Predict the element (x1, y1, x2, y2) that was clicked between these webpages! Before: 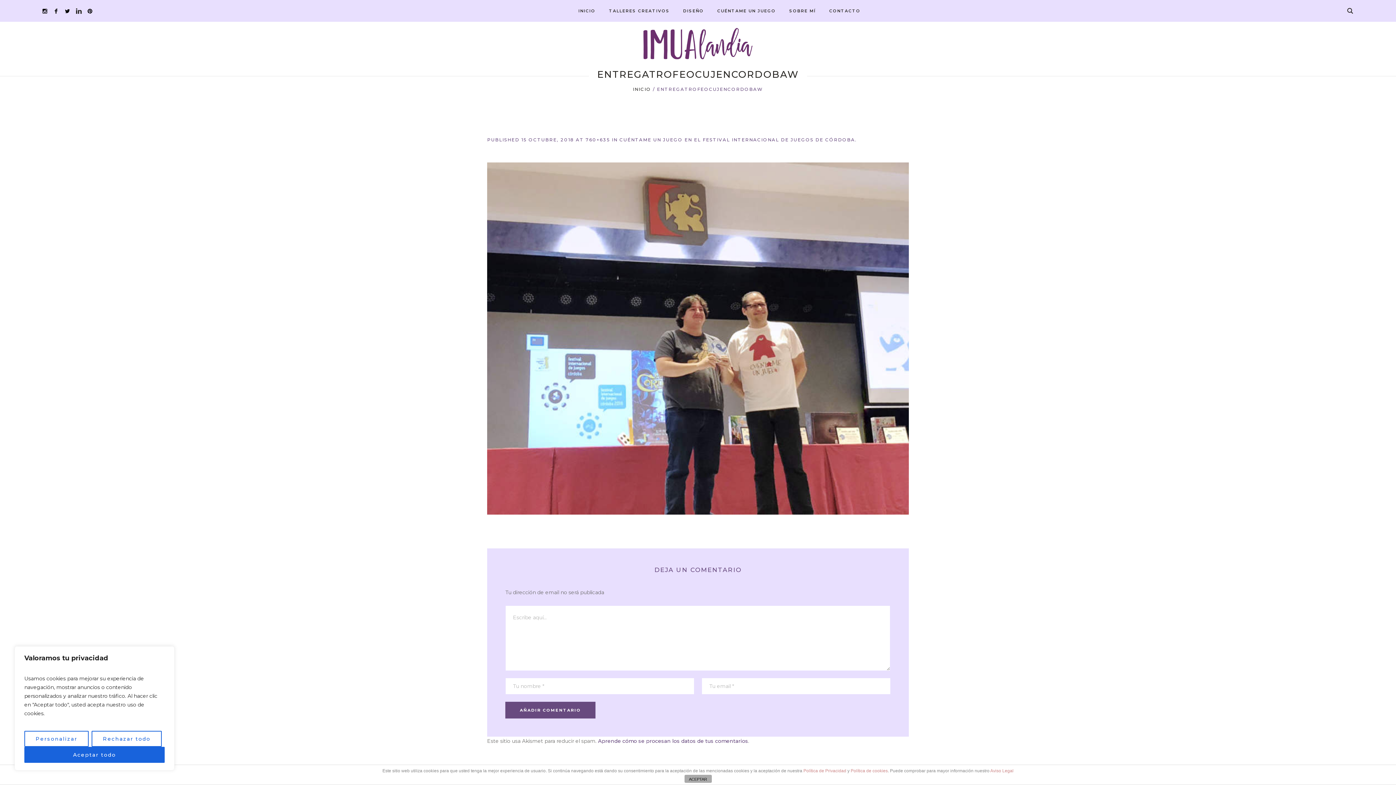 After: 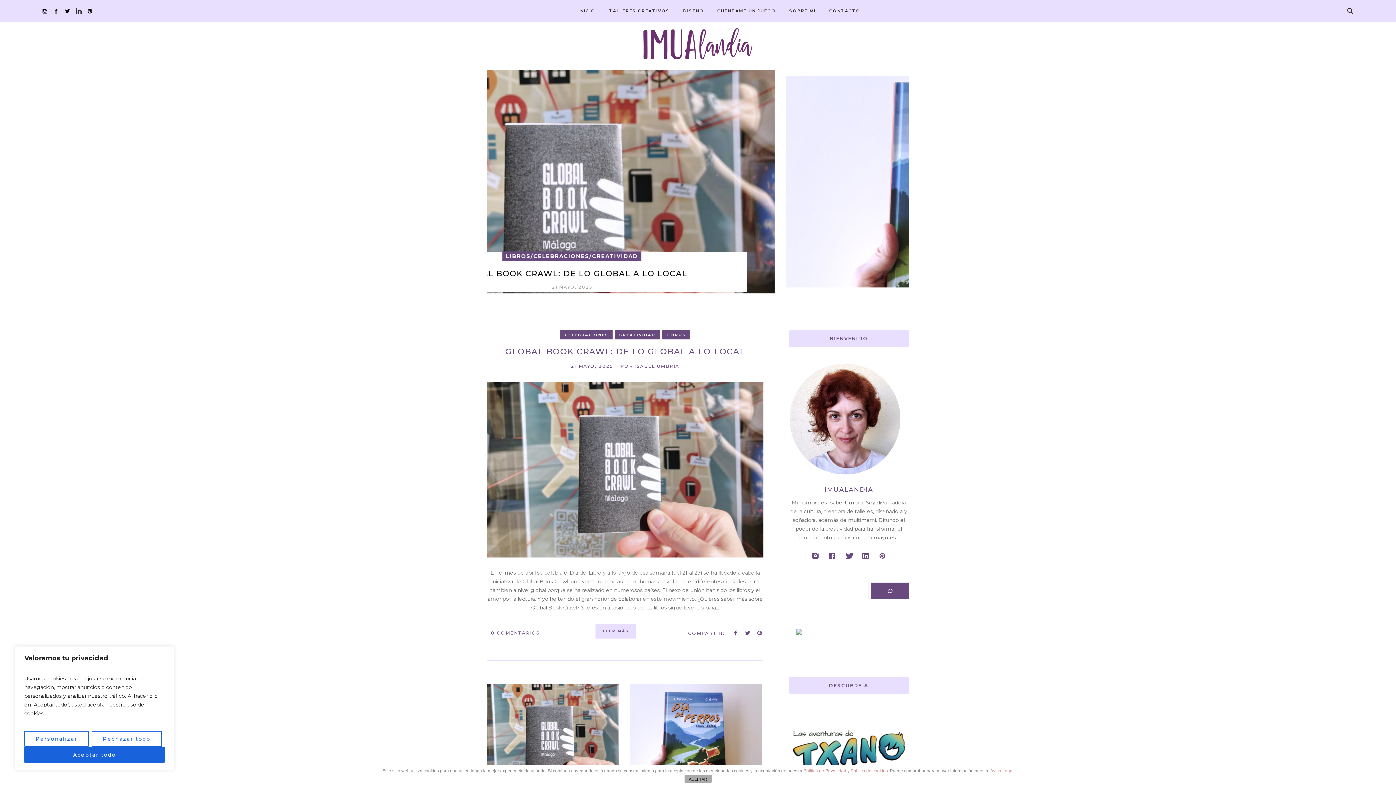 Action: label: INICIO bbox: (572, 0, 602, 21)